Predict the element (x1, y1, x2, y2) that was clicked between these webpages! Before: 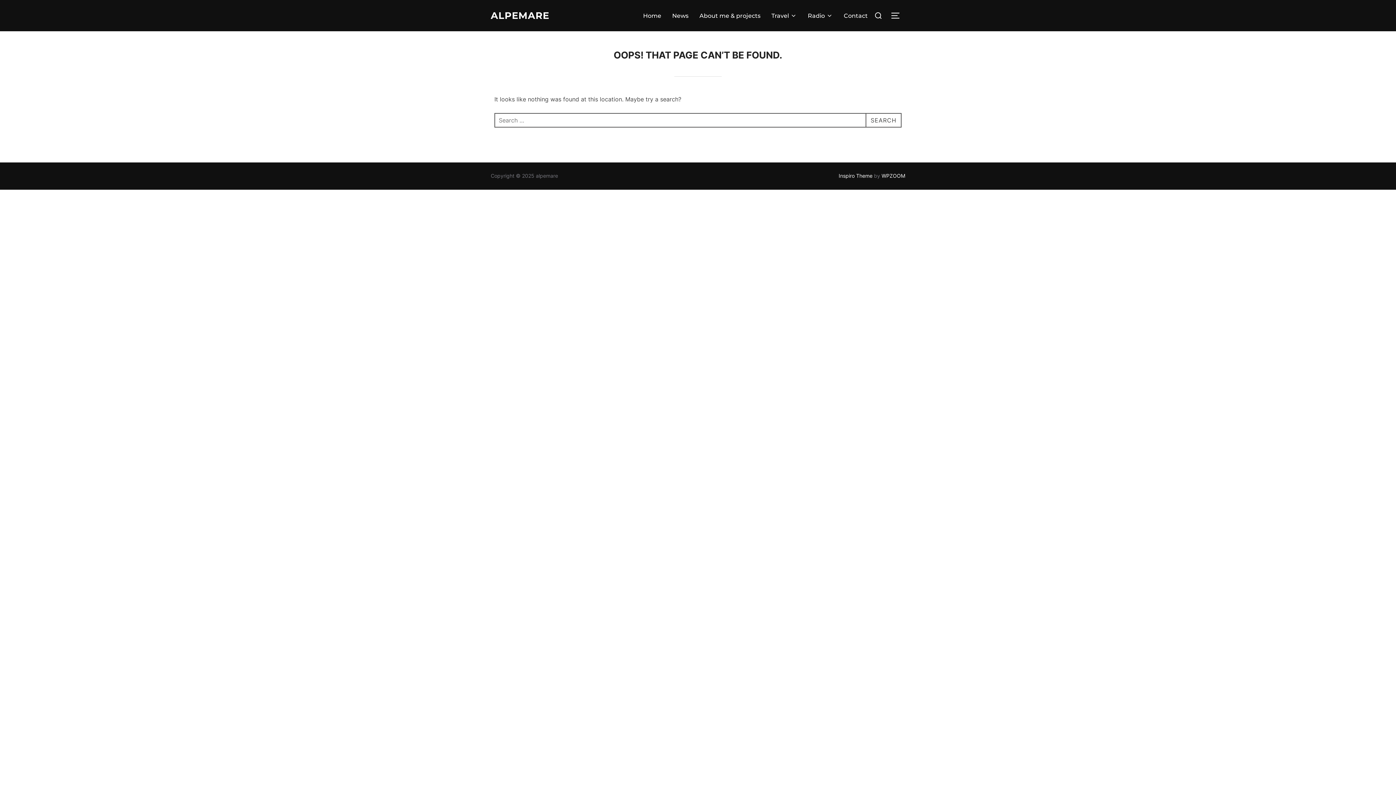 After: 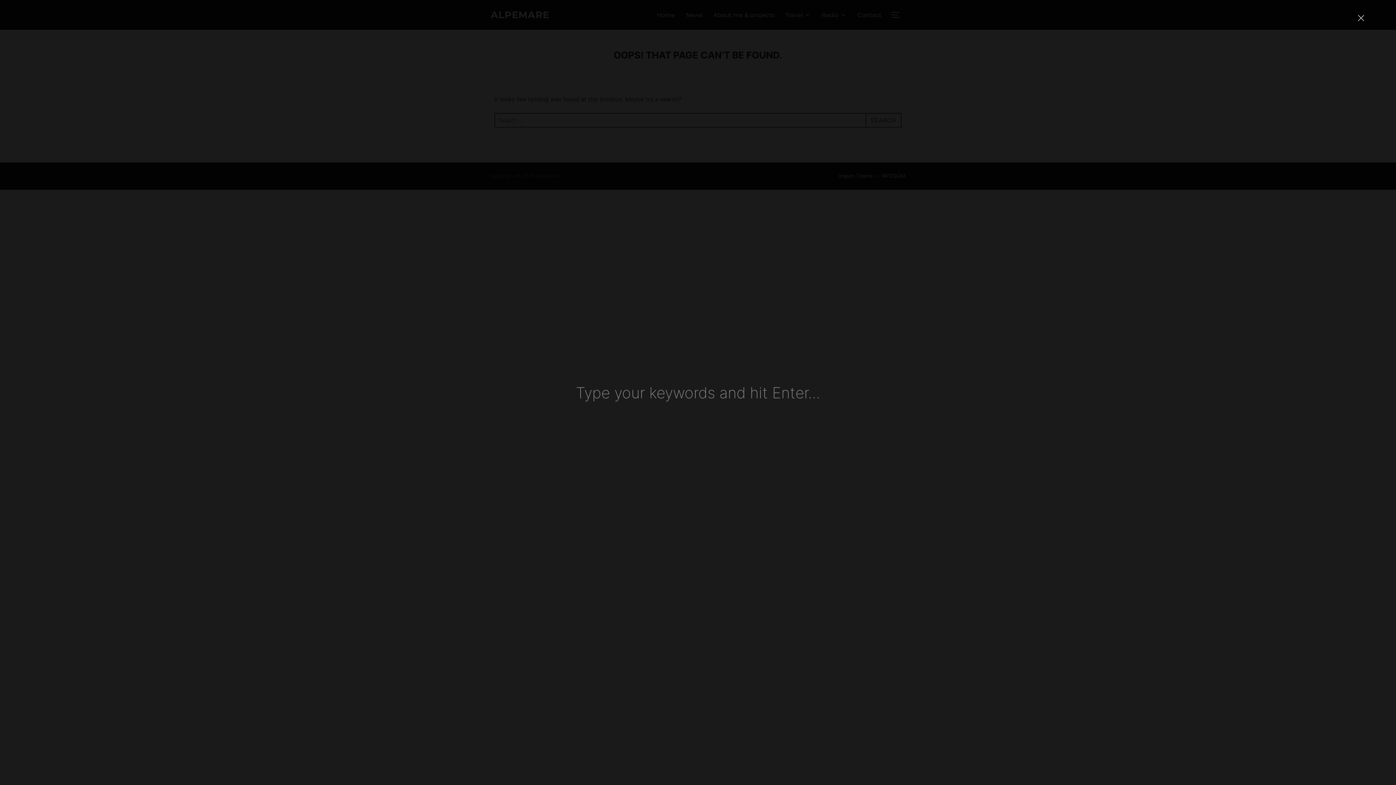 Action: bbox: (871, 6, 885, 24)